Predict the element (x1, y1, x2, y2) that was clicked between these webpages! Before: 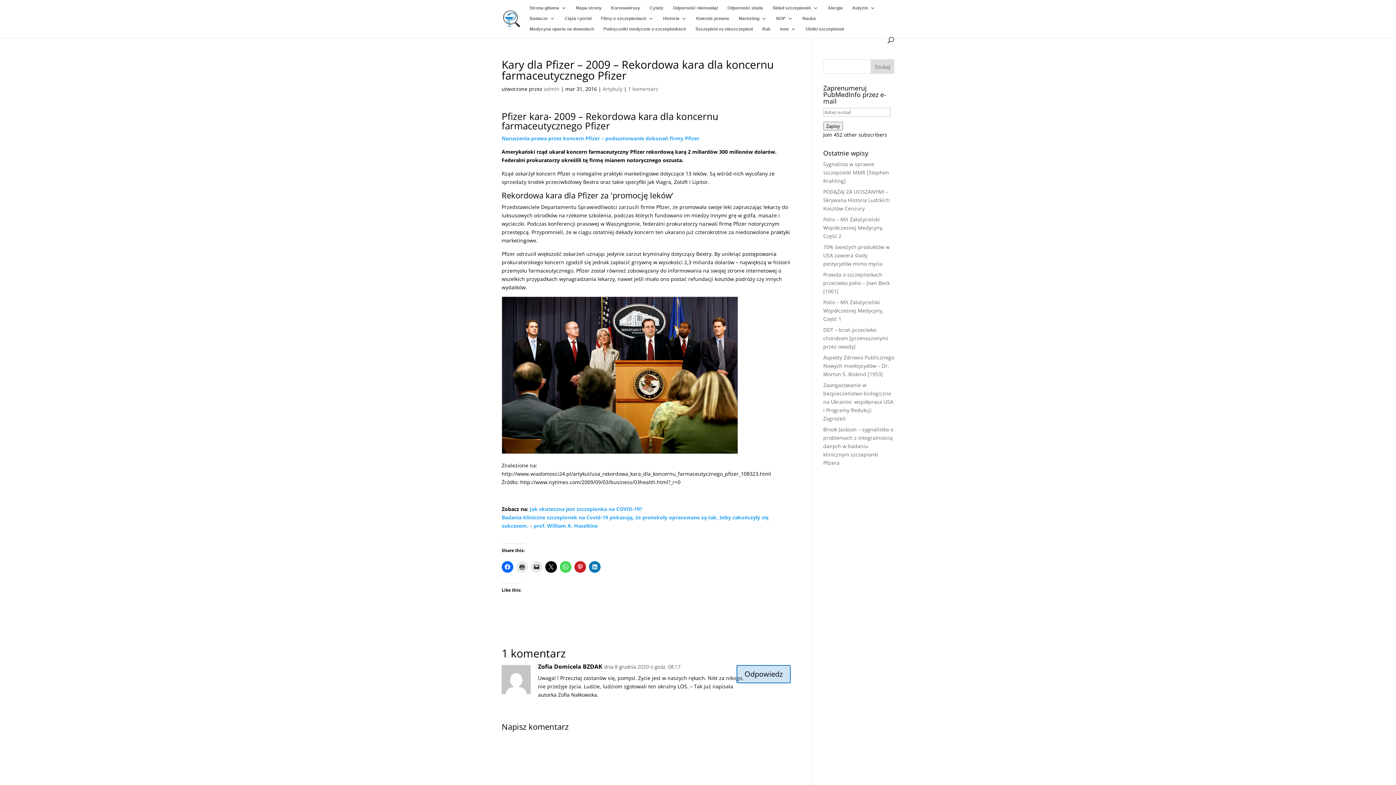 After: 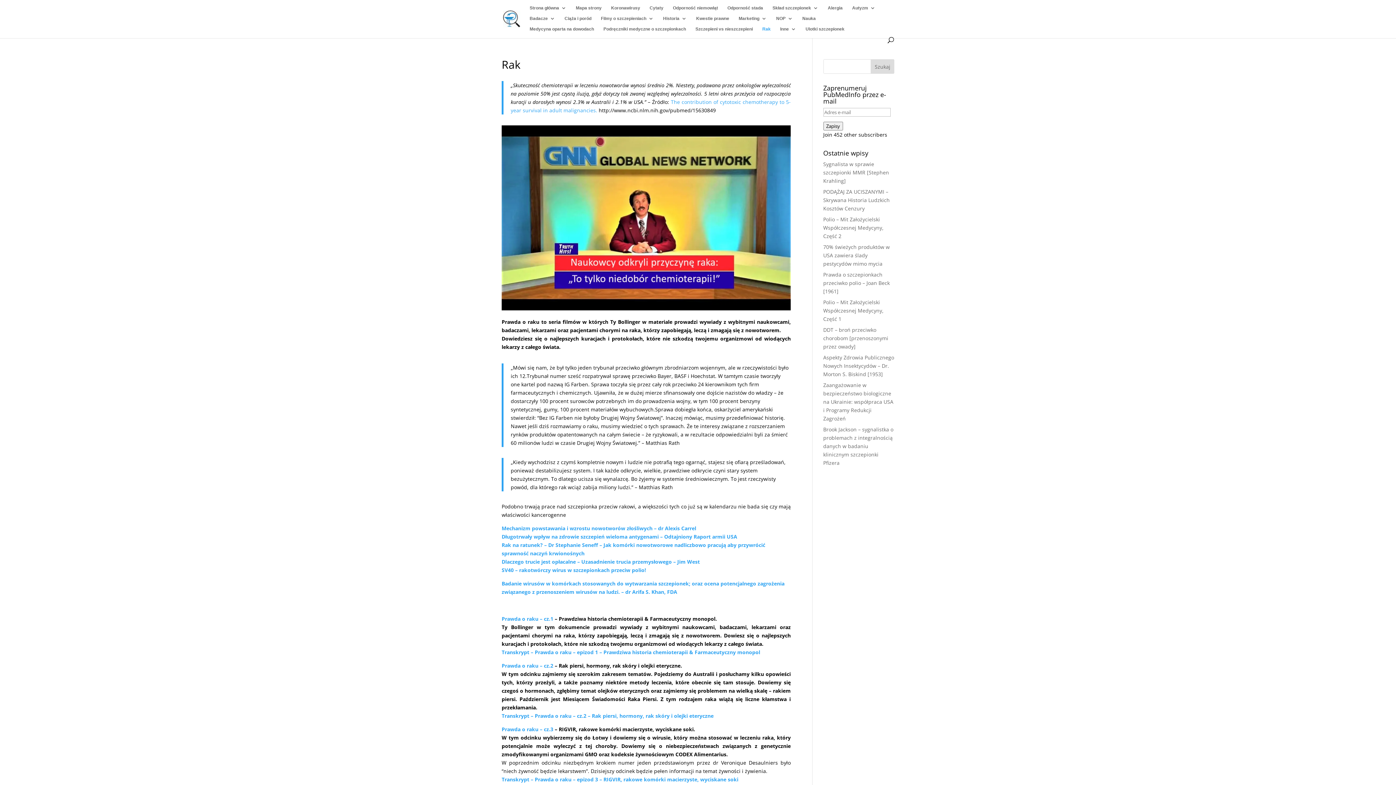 Action: label: Rak bbox: (762, 26, 770, 37)